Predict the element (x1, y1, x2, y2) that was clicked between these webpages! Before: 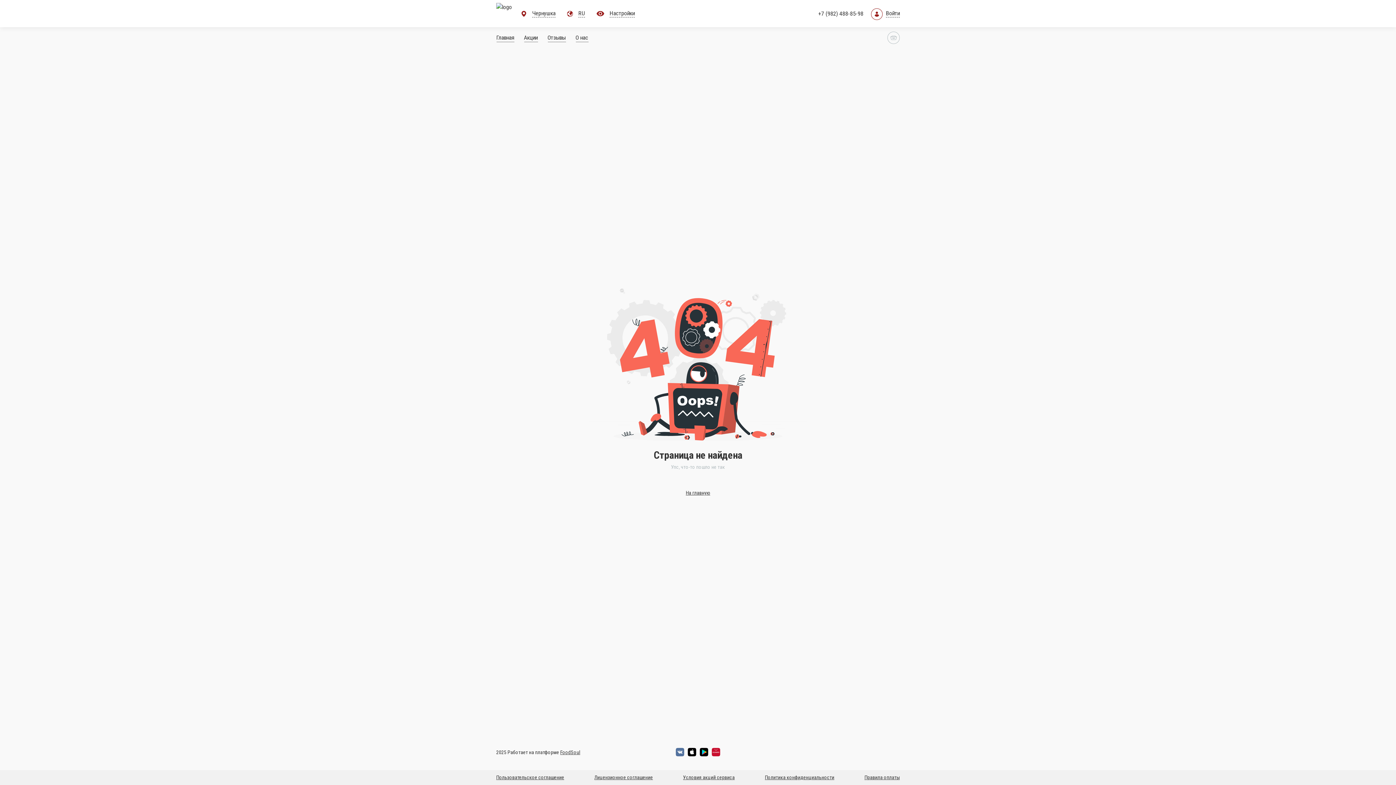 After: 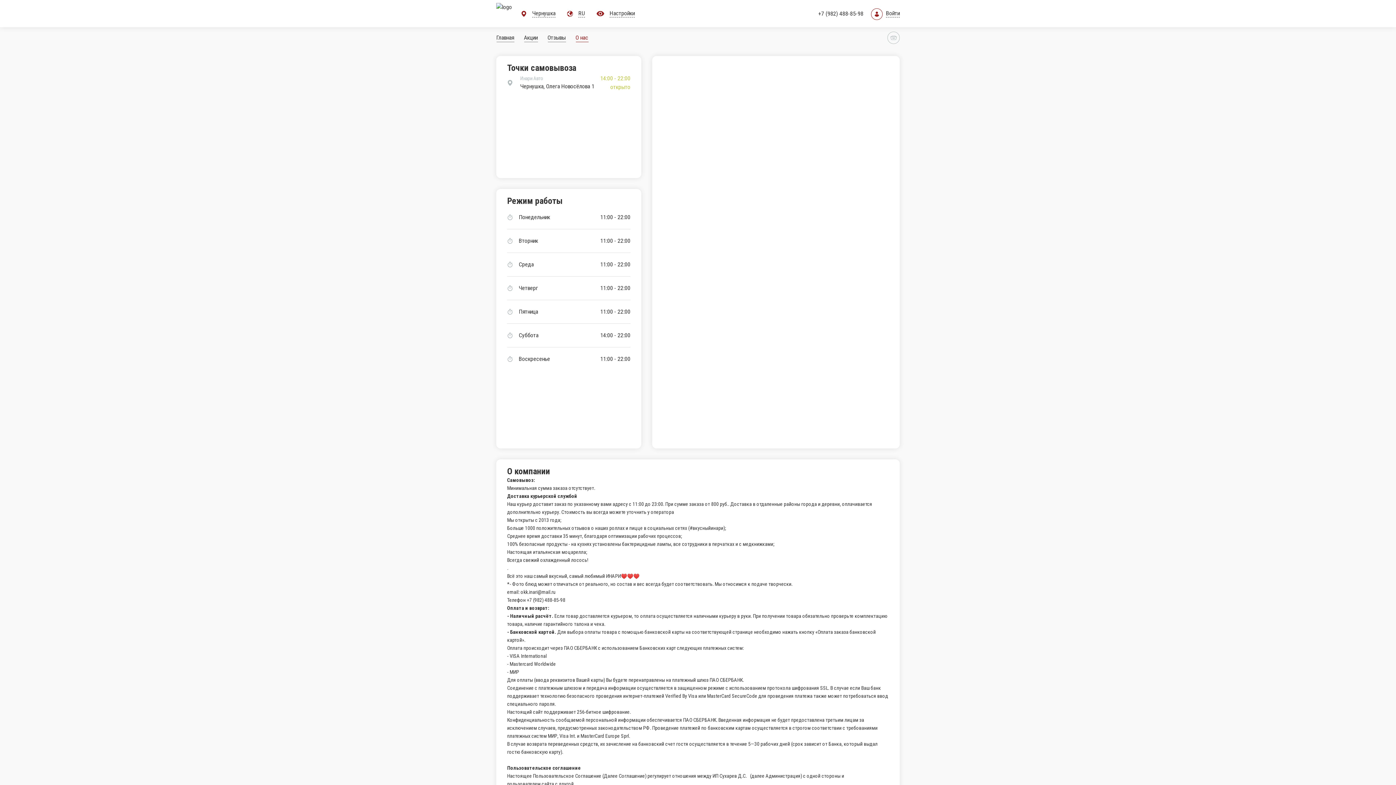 Action: label: О нас bbox: (586, 33, 607, 42)